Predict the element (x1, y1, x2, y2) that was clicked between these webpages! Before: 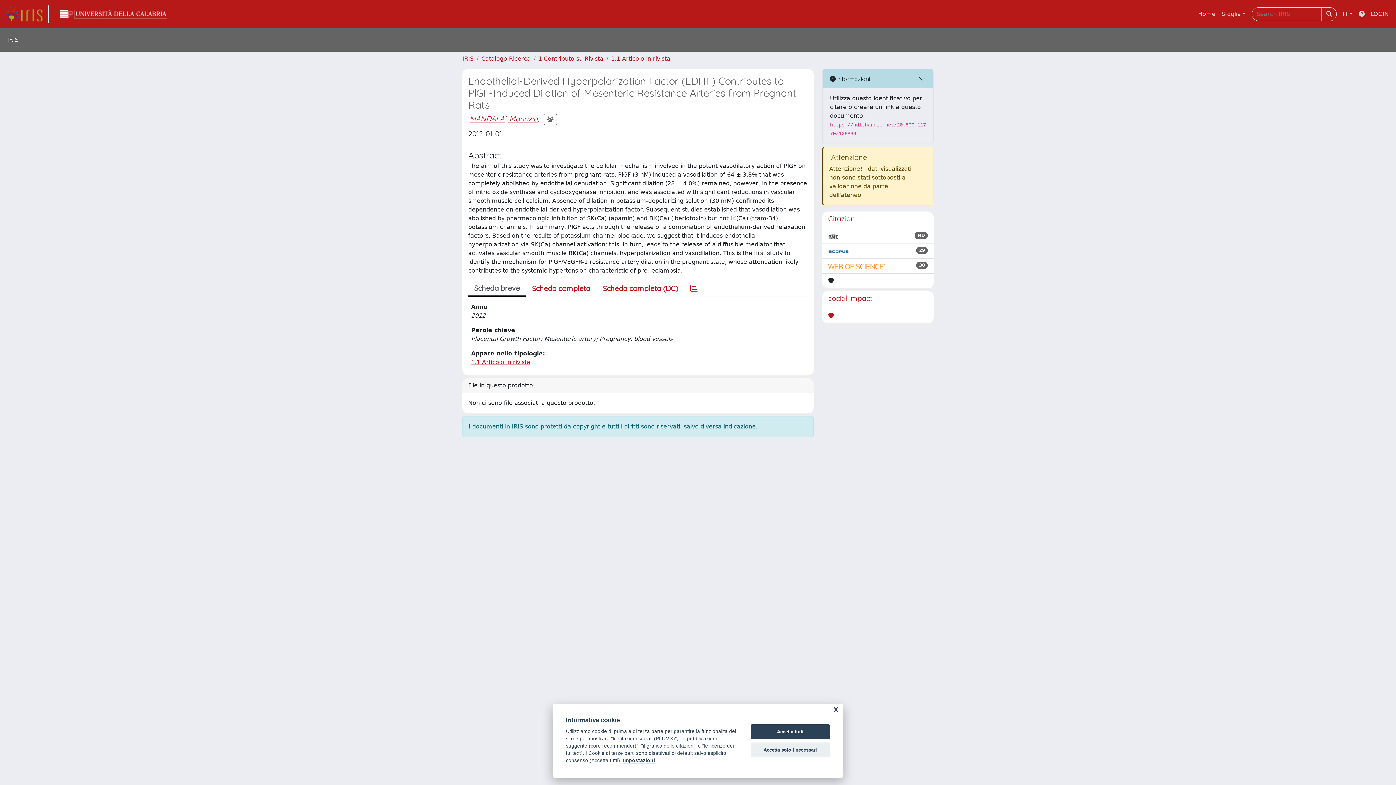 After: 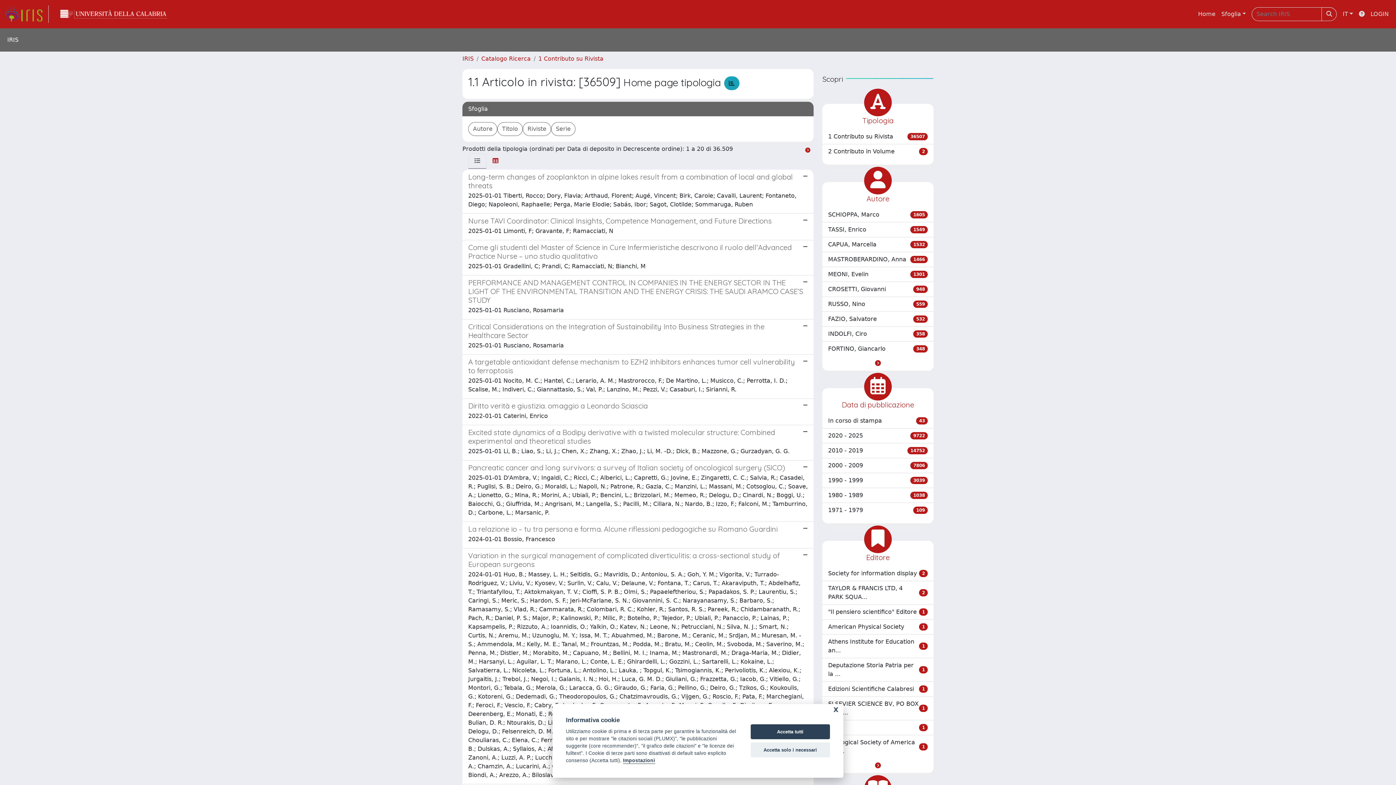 Action: bbox: (611, 55, 670, 62) label: 1.1 Articolo in rivista